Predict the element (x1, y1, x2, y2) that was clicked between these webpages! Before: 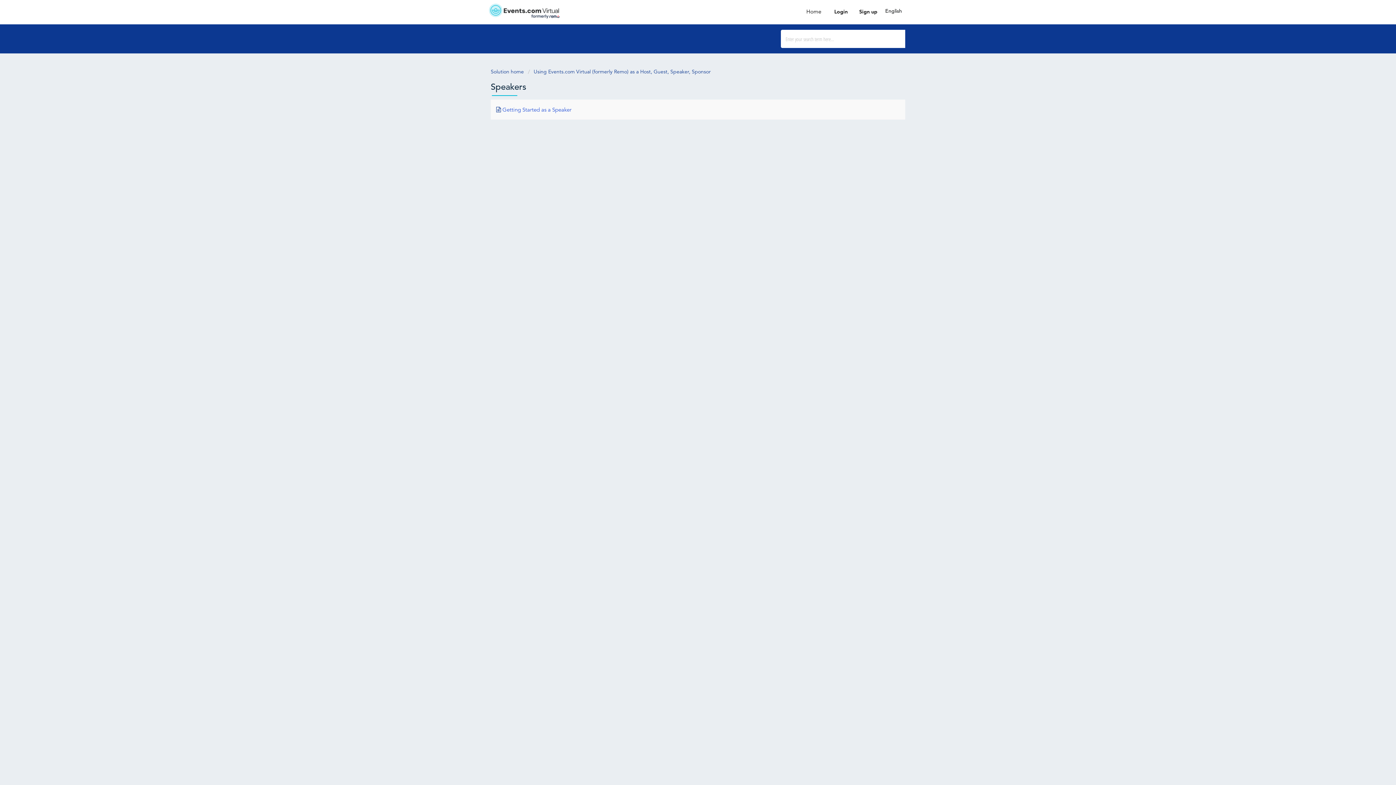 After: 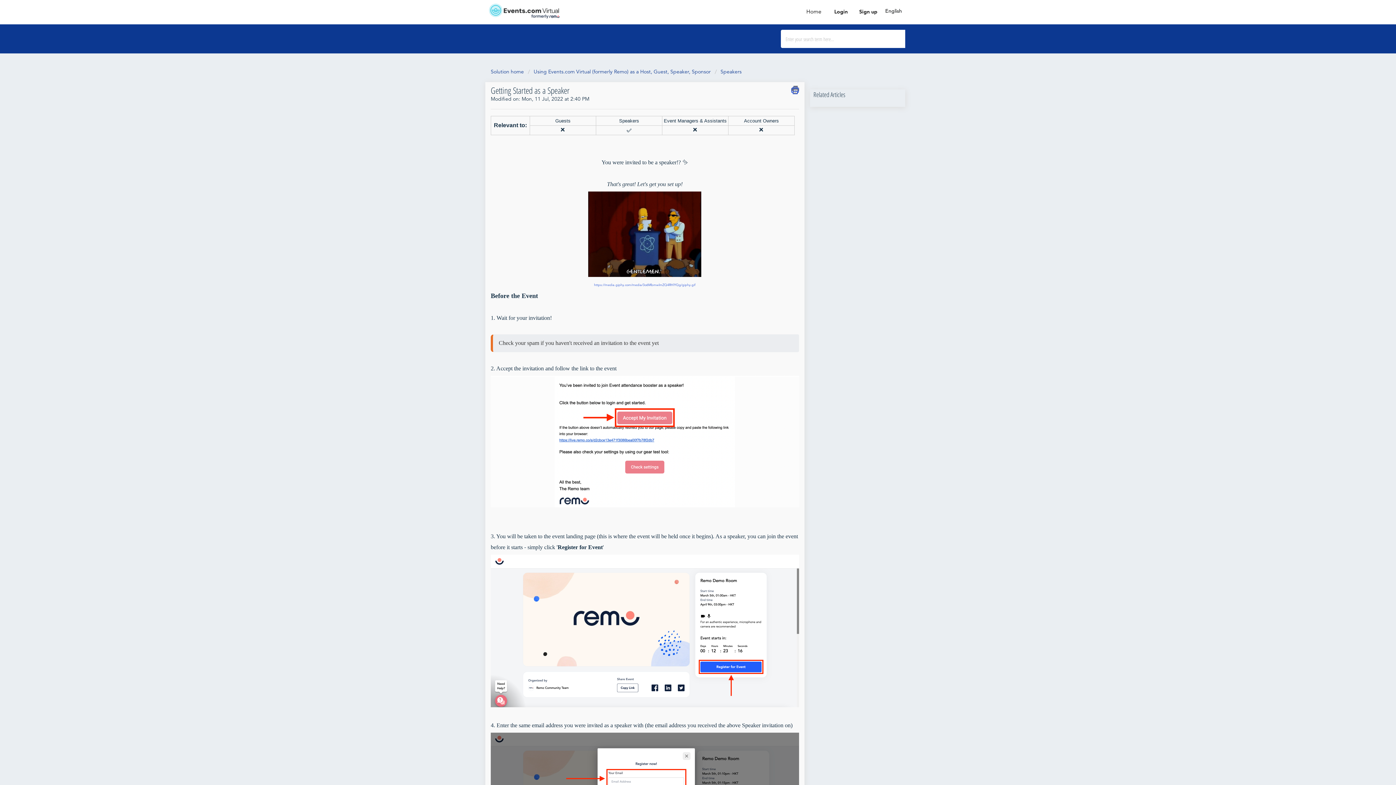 Action: bbox: (502, 106, 571, 113) label: Getting Started as a Speaker